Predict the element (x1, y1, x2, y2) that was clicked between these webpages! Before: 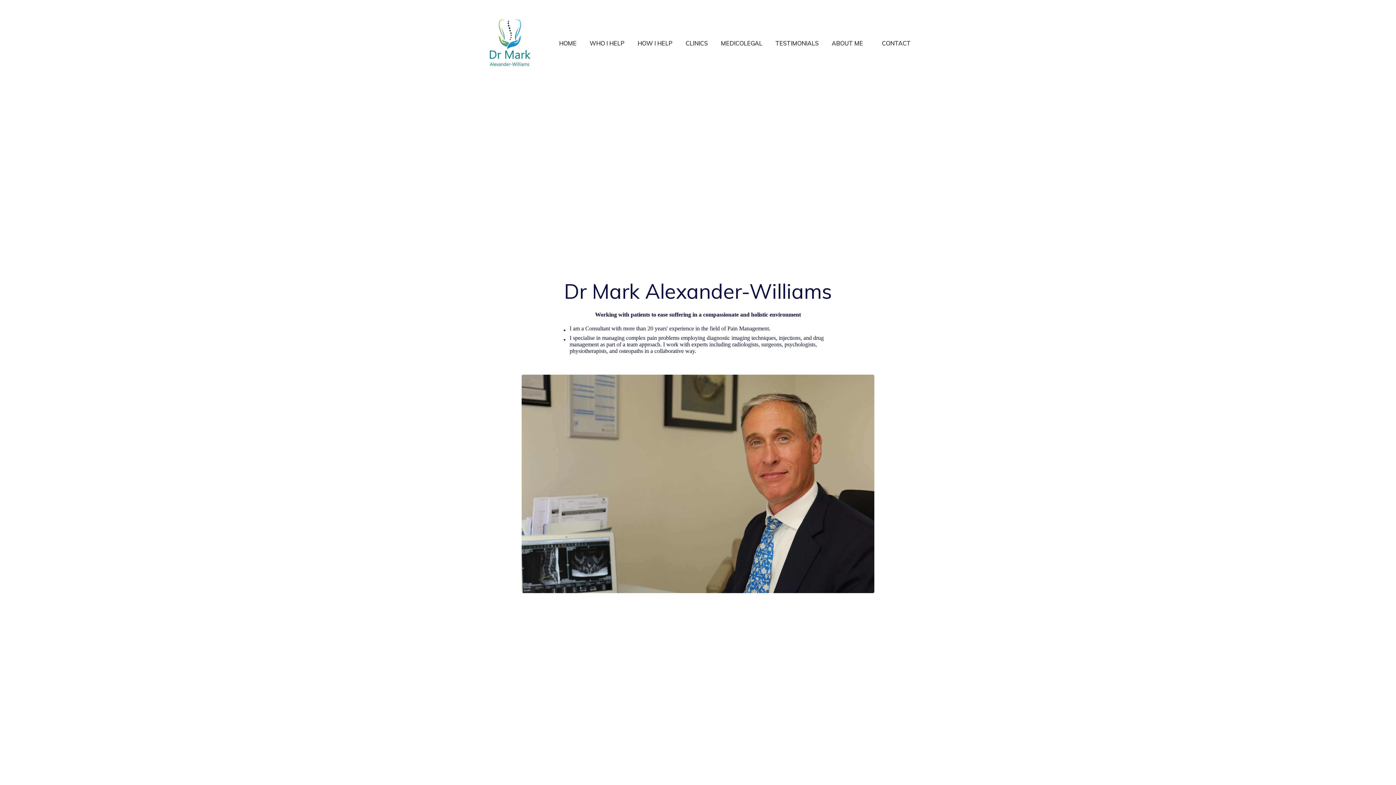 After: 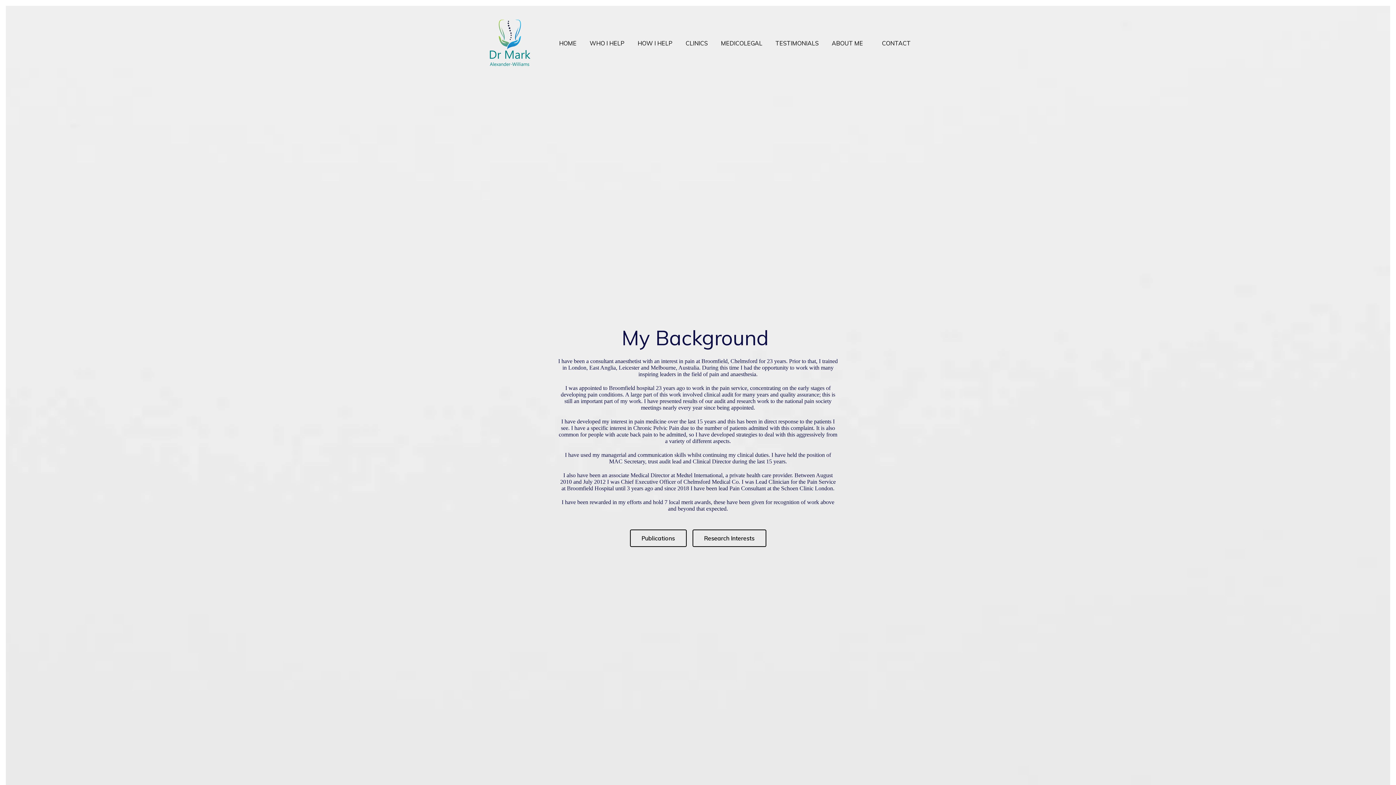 Action: label: ABOUT ME bbox: (832, 38, 869, 48)